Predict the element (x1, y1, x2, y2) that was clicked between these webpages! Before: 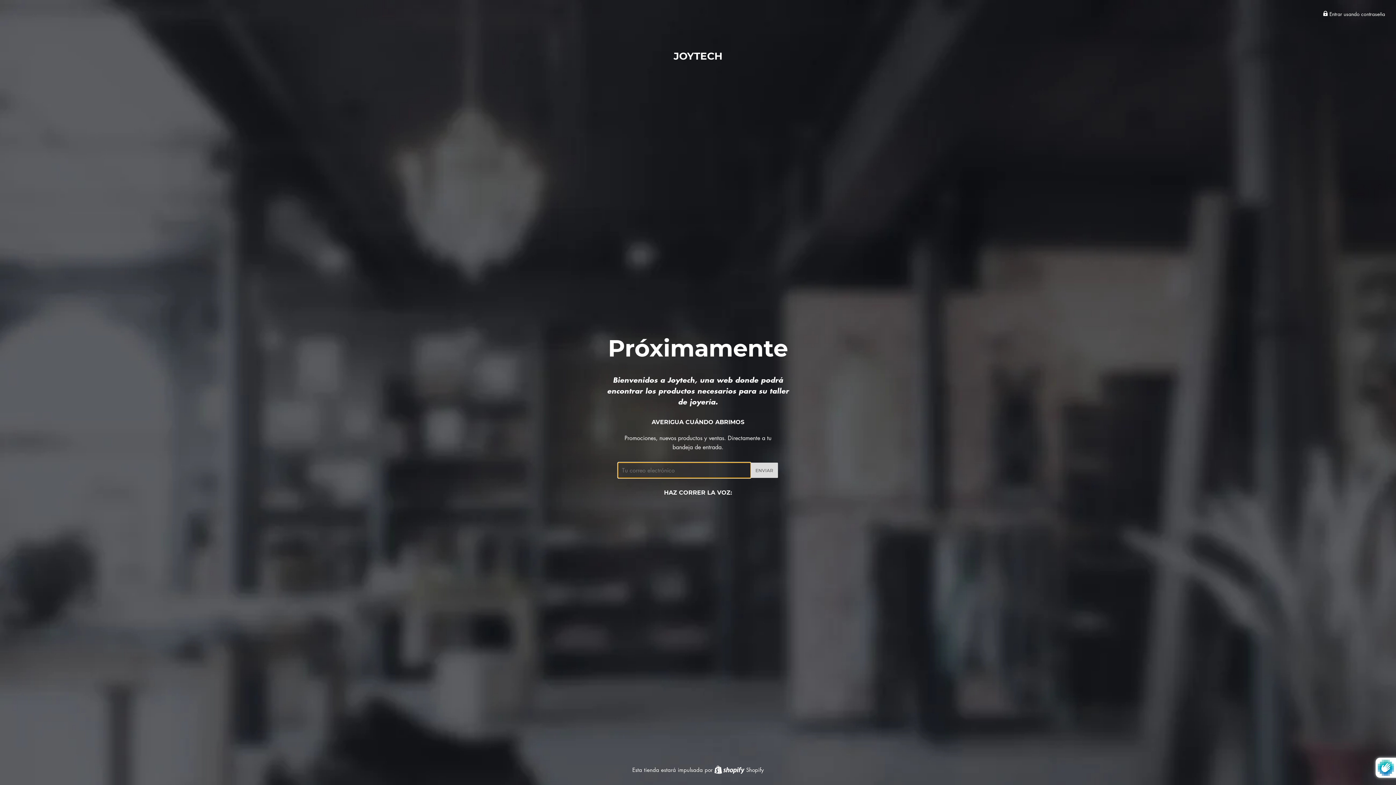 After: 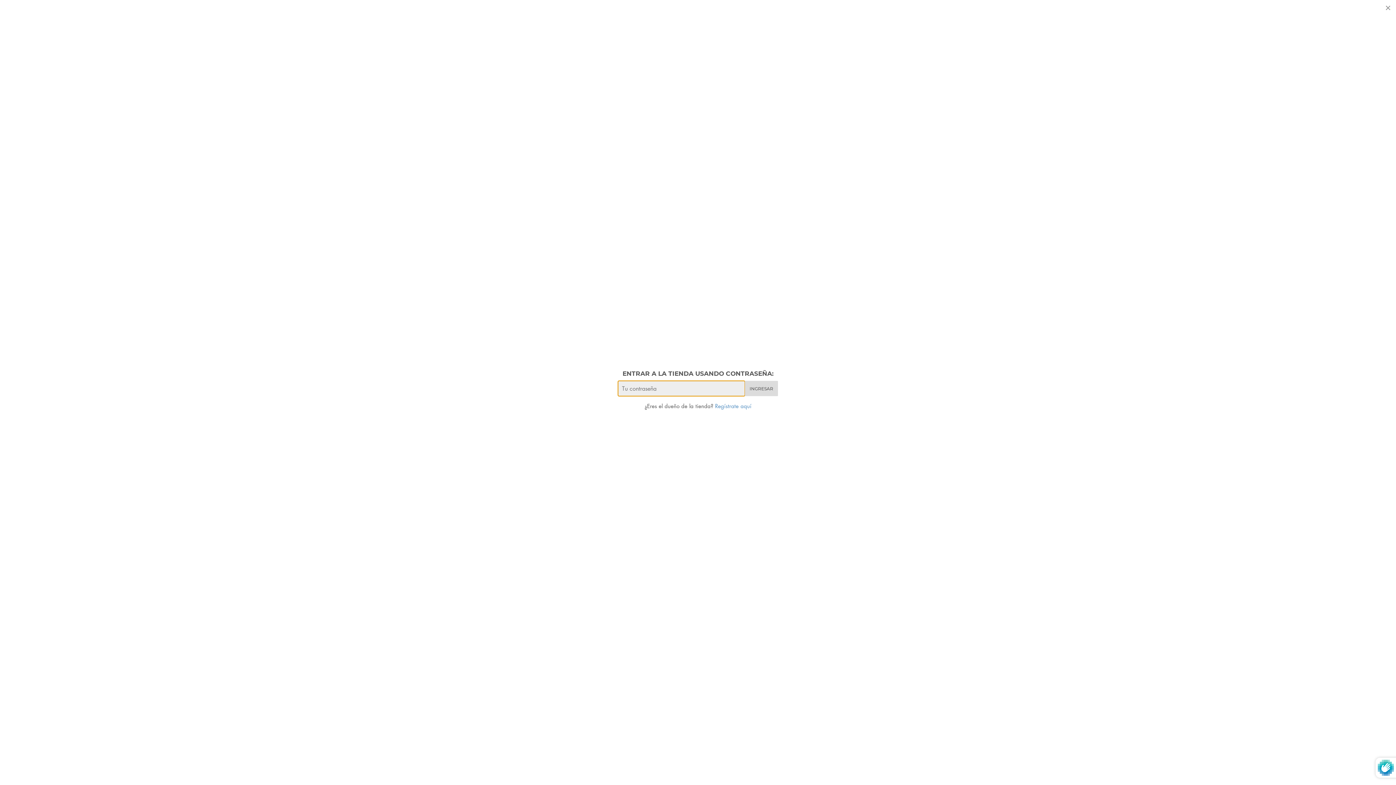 Action: label:  Entrar usando contraseña bbox: (1323, 10, 1385, 17)